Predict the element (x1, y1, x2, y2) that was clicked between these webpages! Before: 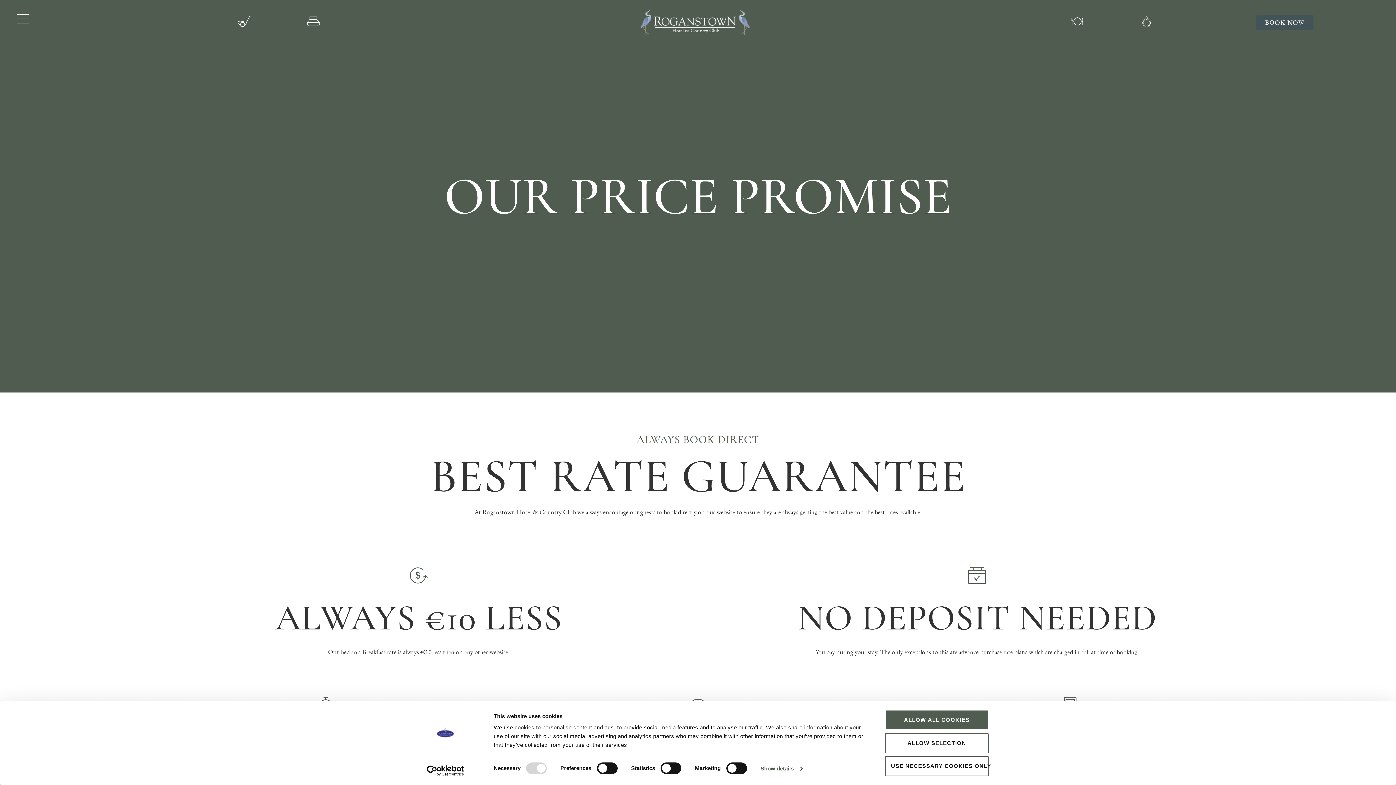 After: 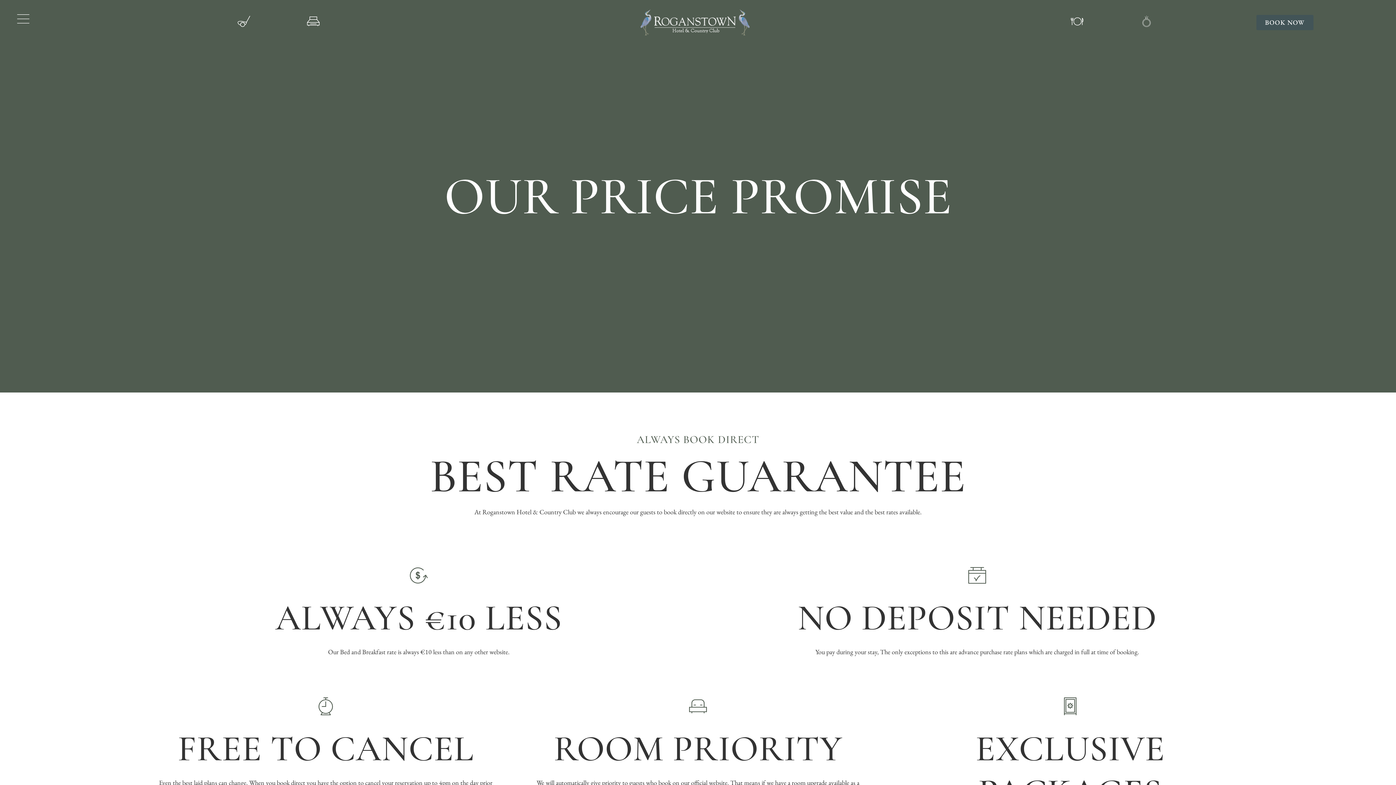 Action: label: ALLOW ALL COOKIES bbox: (885, 710, 989, 730)